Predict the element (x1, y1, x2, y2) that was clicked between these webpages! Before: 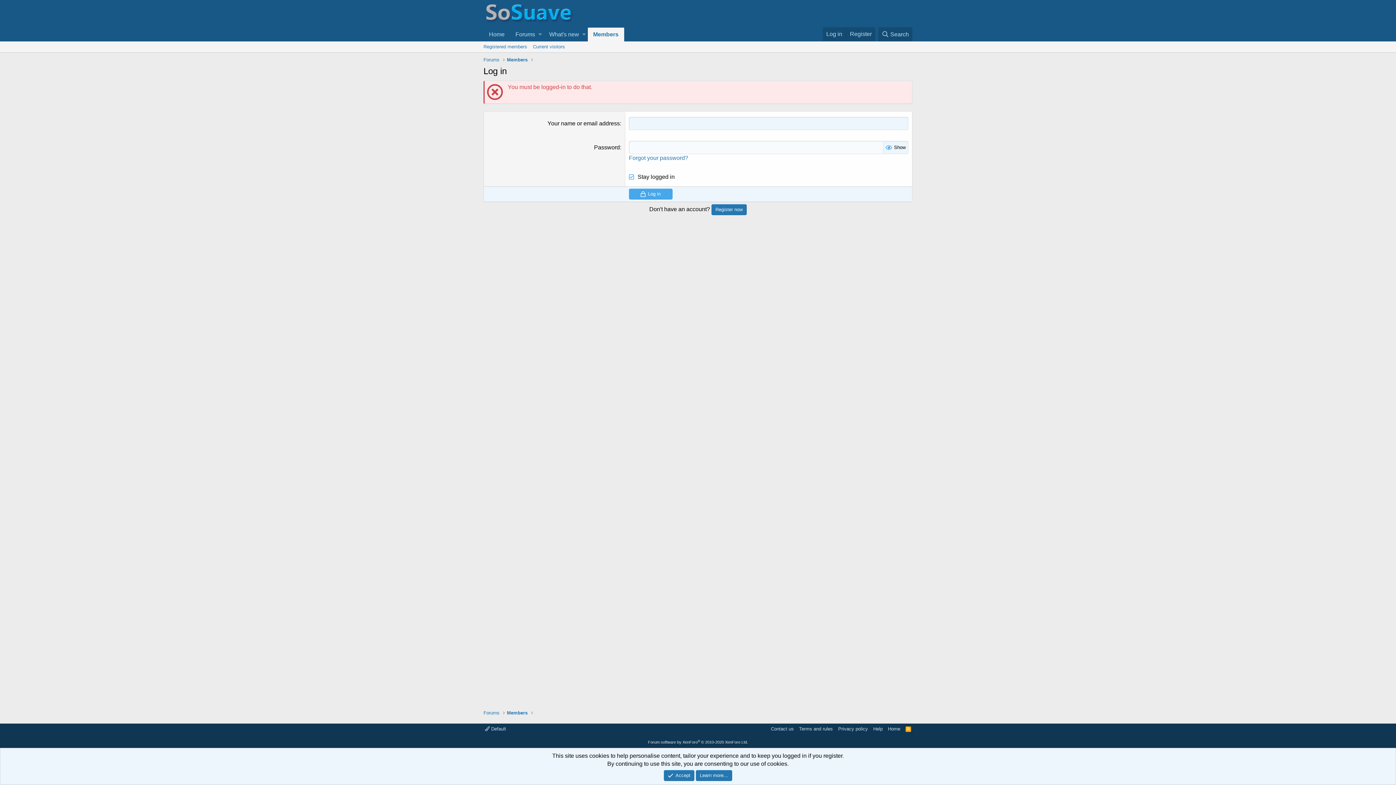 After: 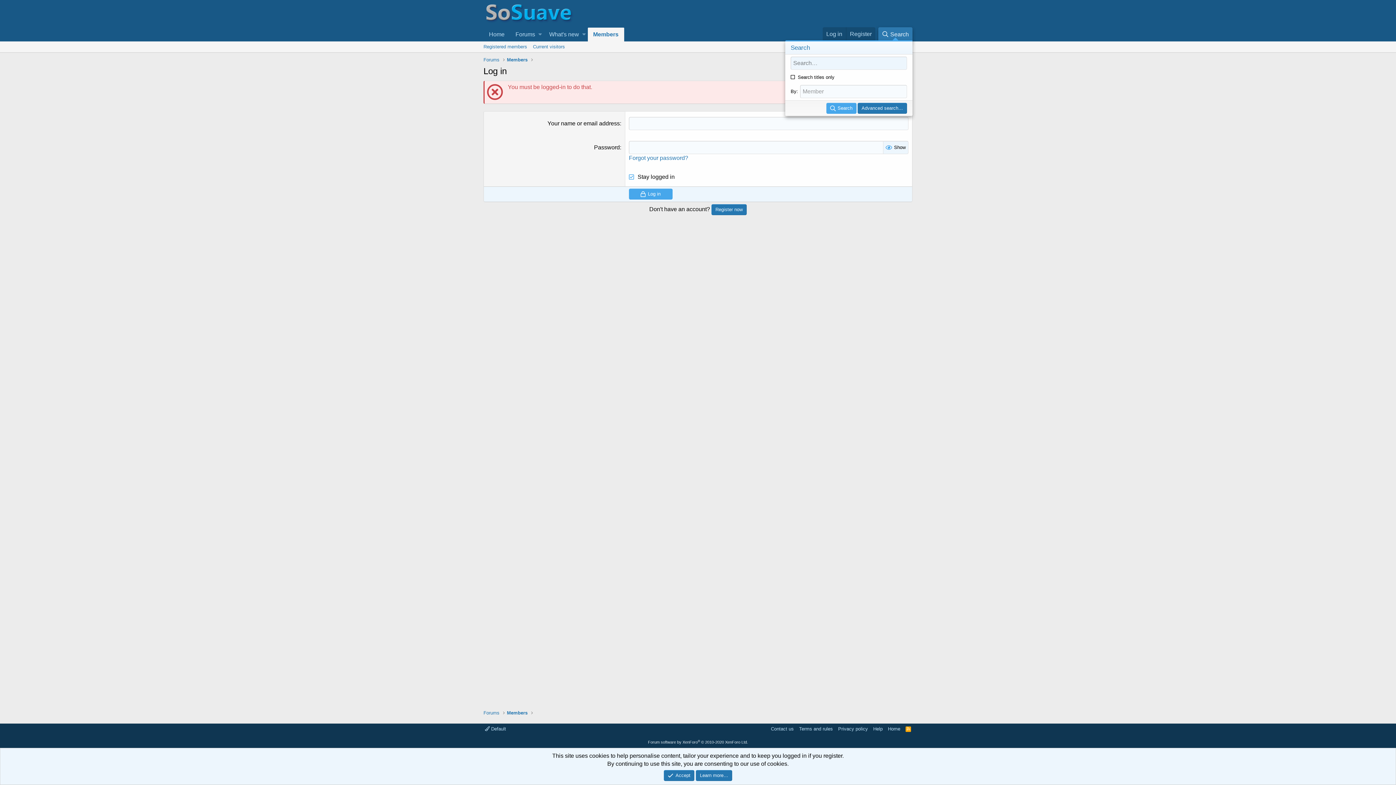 Action: bbox: (878, 27, 912, 41) label: Search